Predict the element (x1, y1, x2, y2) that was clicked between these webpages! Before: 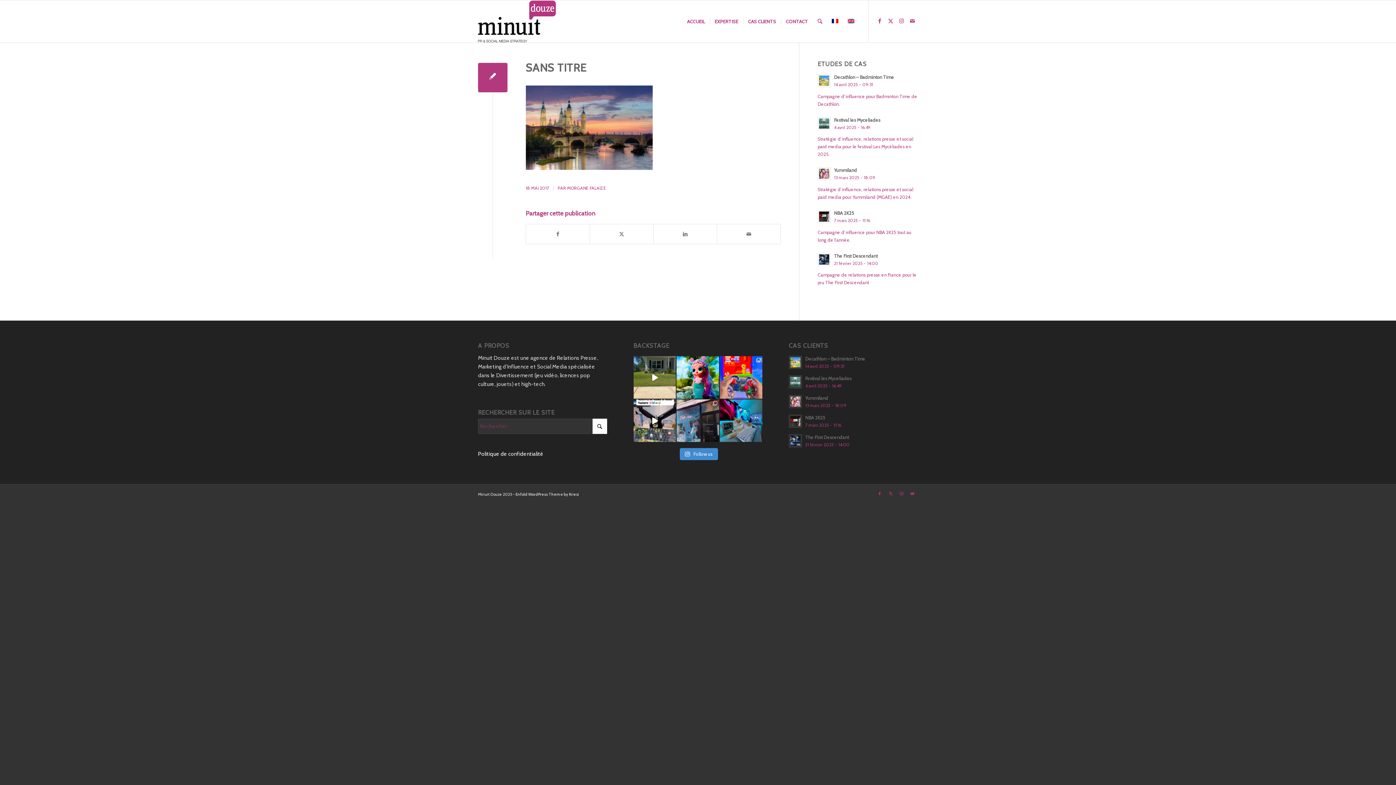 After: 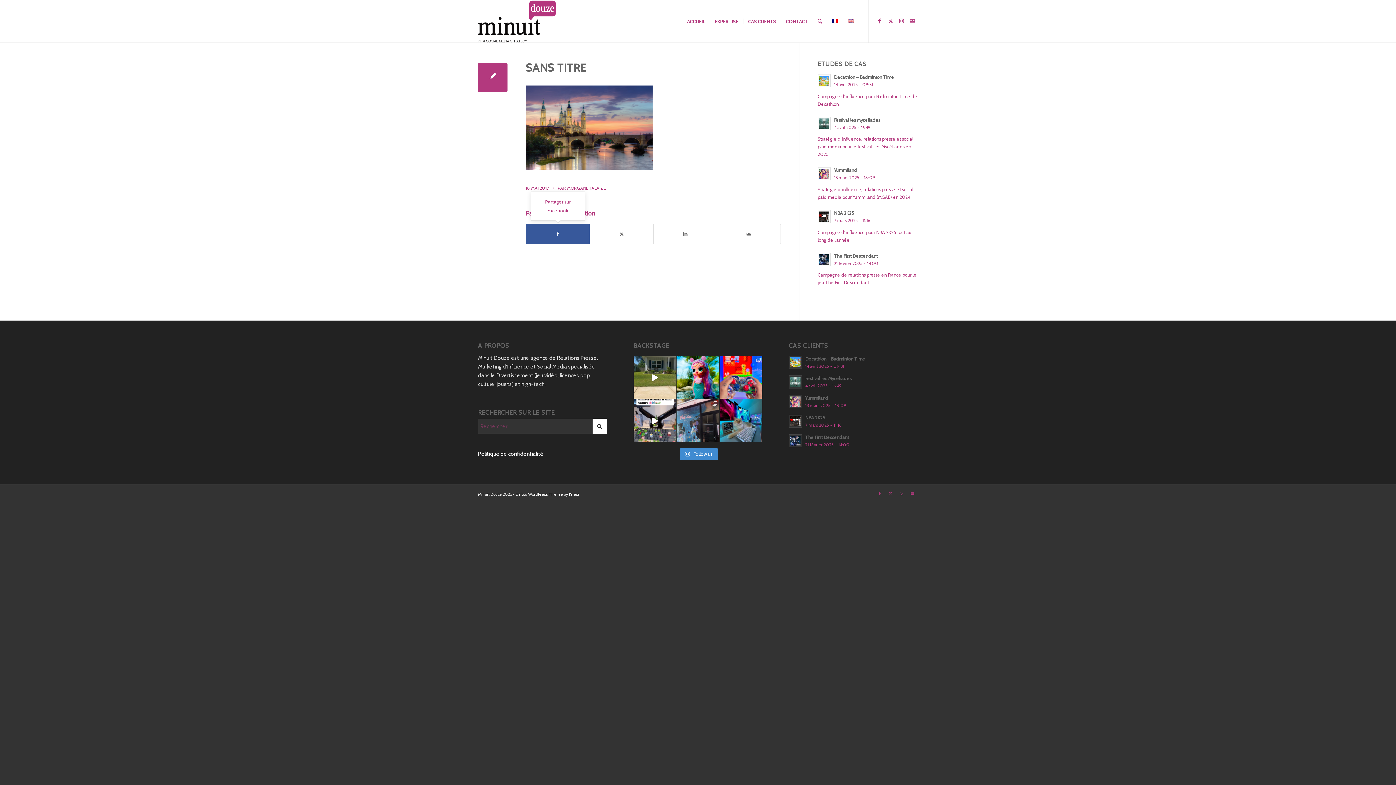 Action: bbox: (526, 224, 589, 243) label: Partager sur Facebook